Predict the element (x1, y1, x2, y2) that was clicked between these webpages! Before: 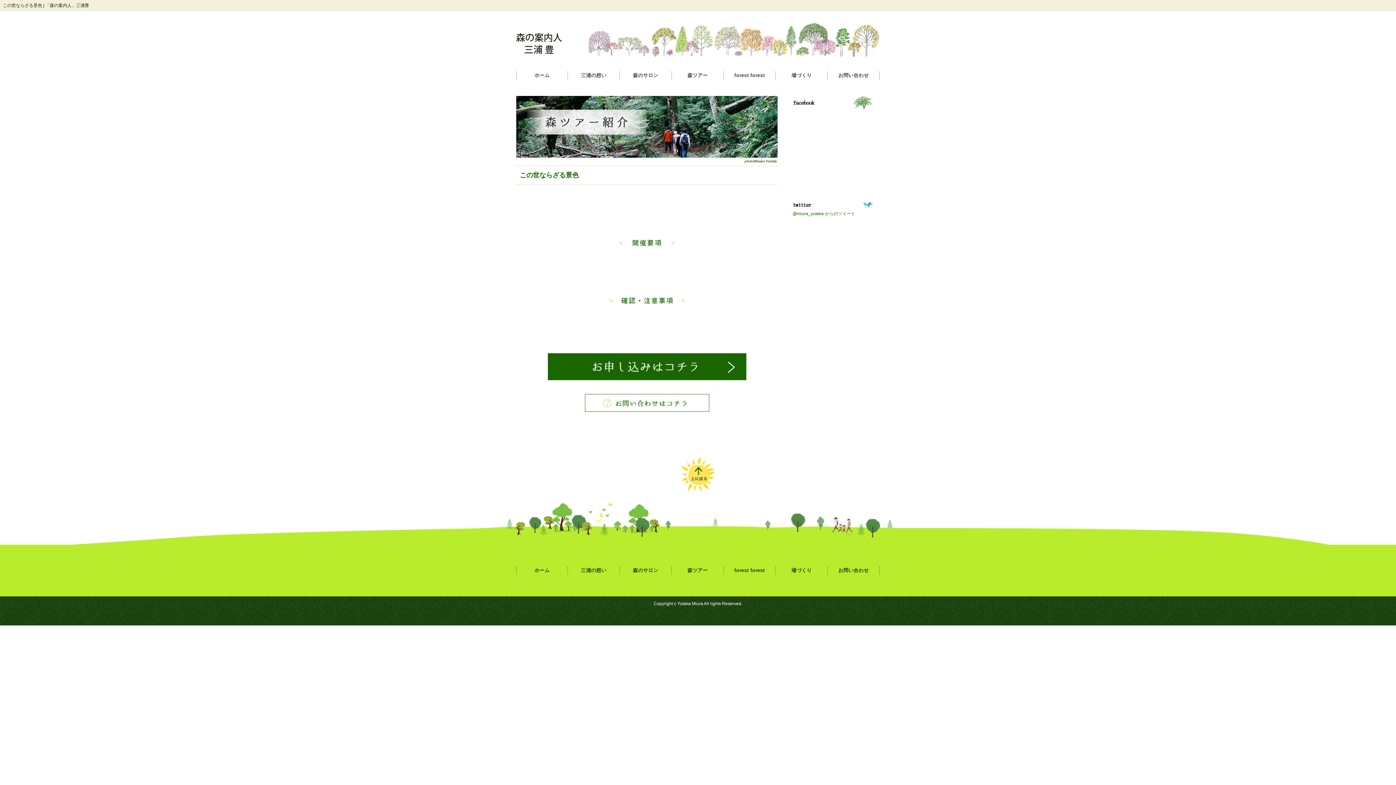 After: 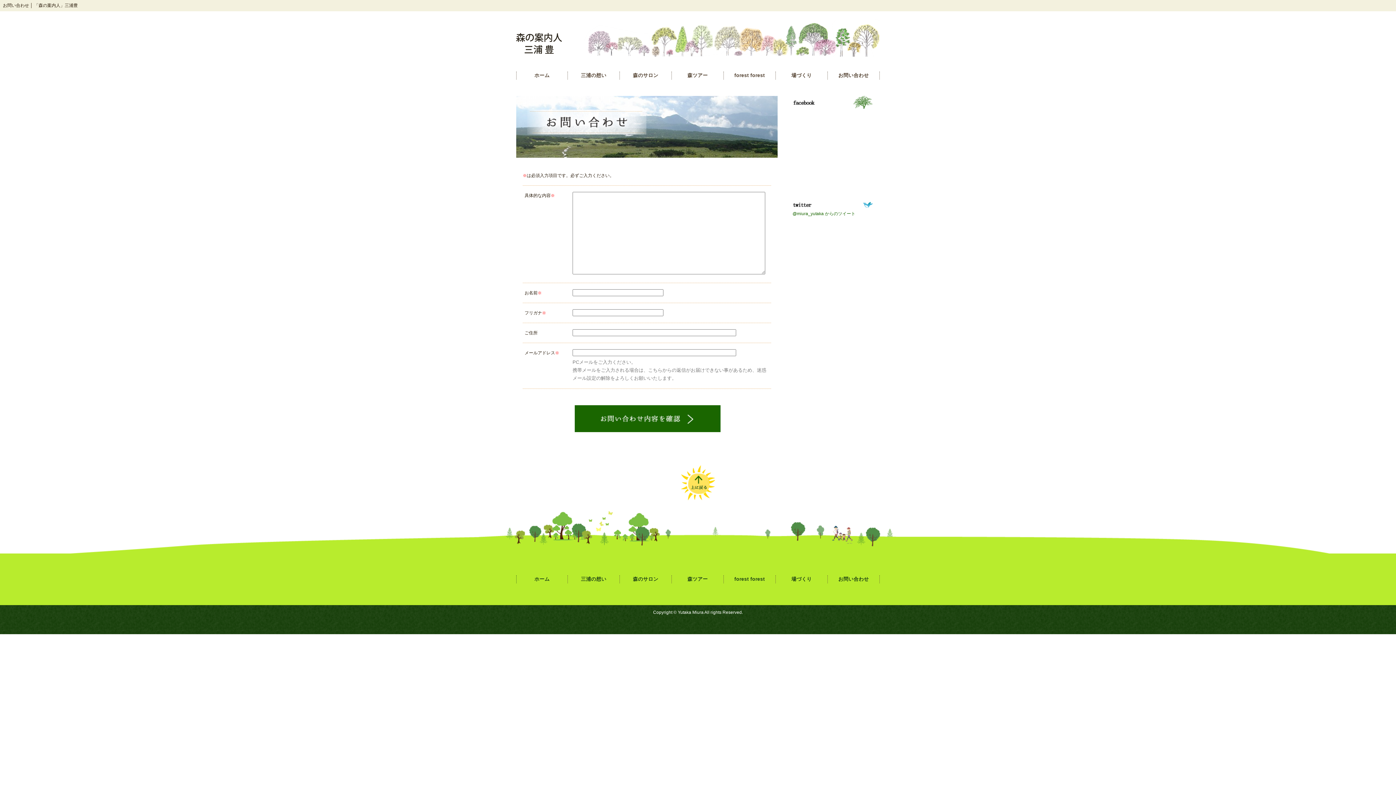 Action: bbox: (828, 71, 879, 79) label: お問い合わせ